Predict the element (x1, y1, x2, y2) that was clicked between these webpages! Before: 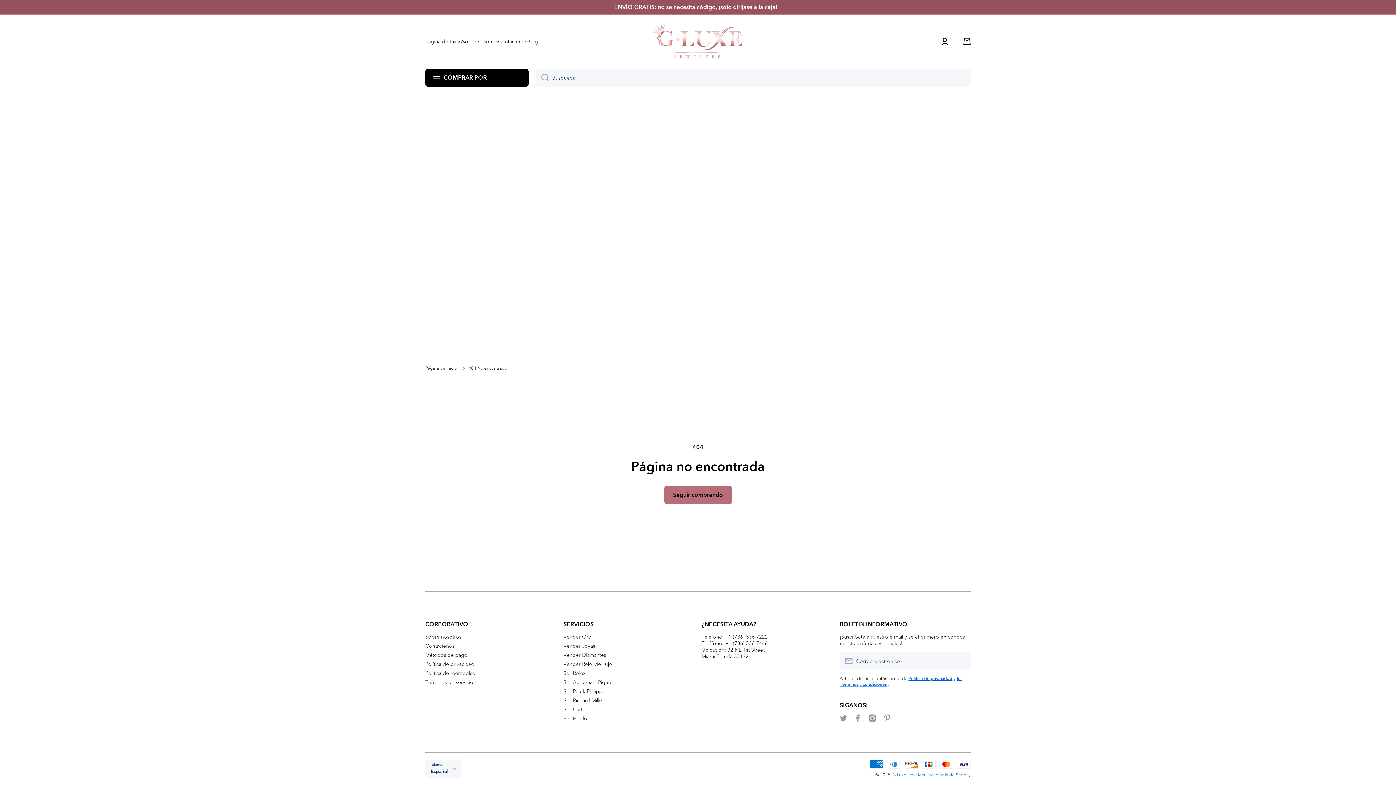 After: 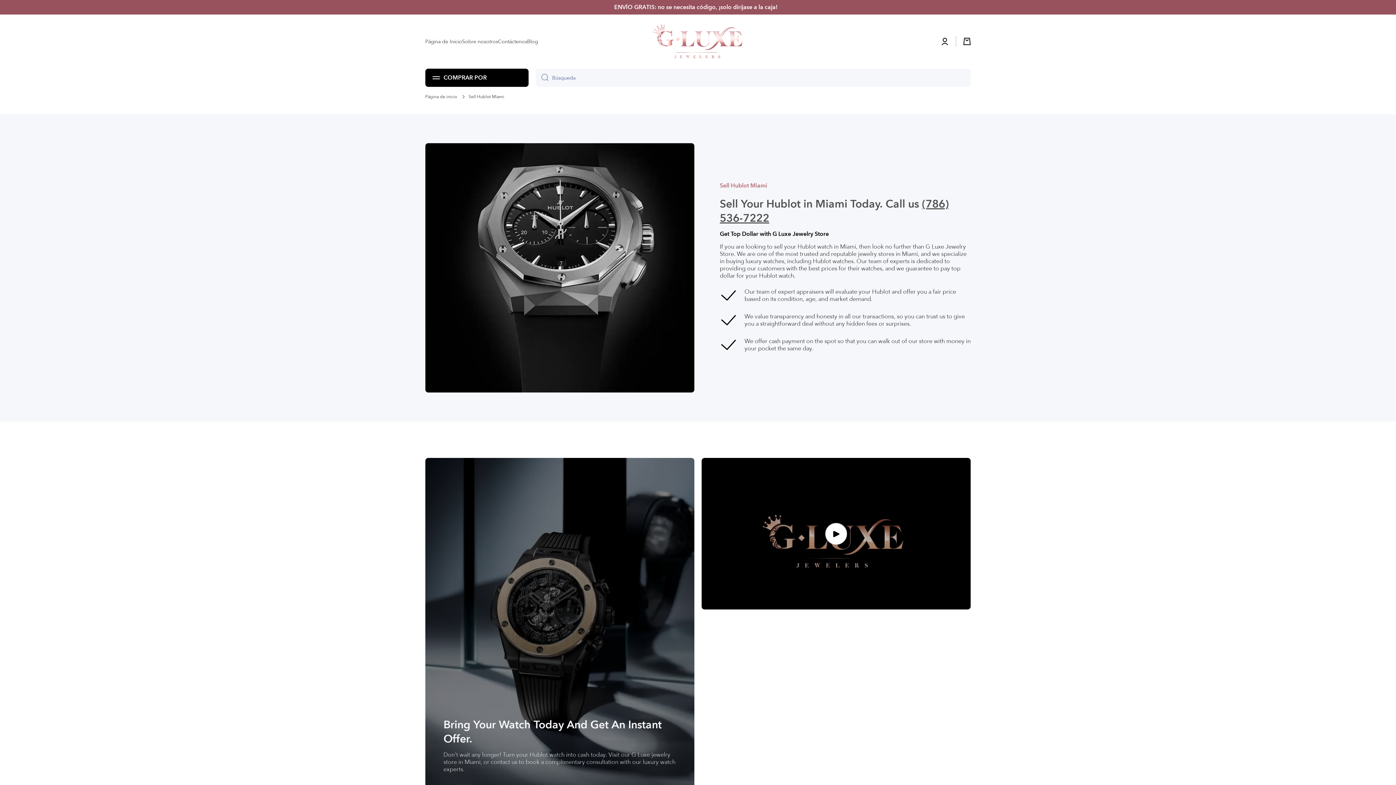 Action: bbox: (563, 713, 588, 722) label: Sell Hublot